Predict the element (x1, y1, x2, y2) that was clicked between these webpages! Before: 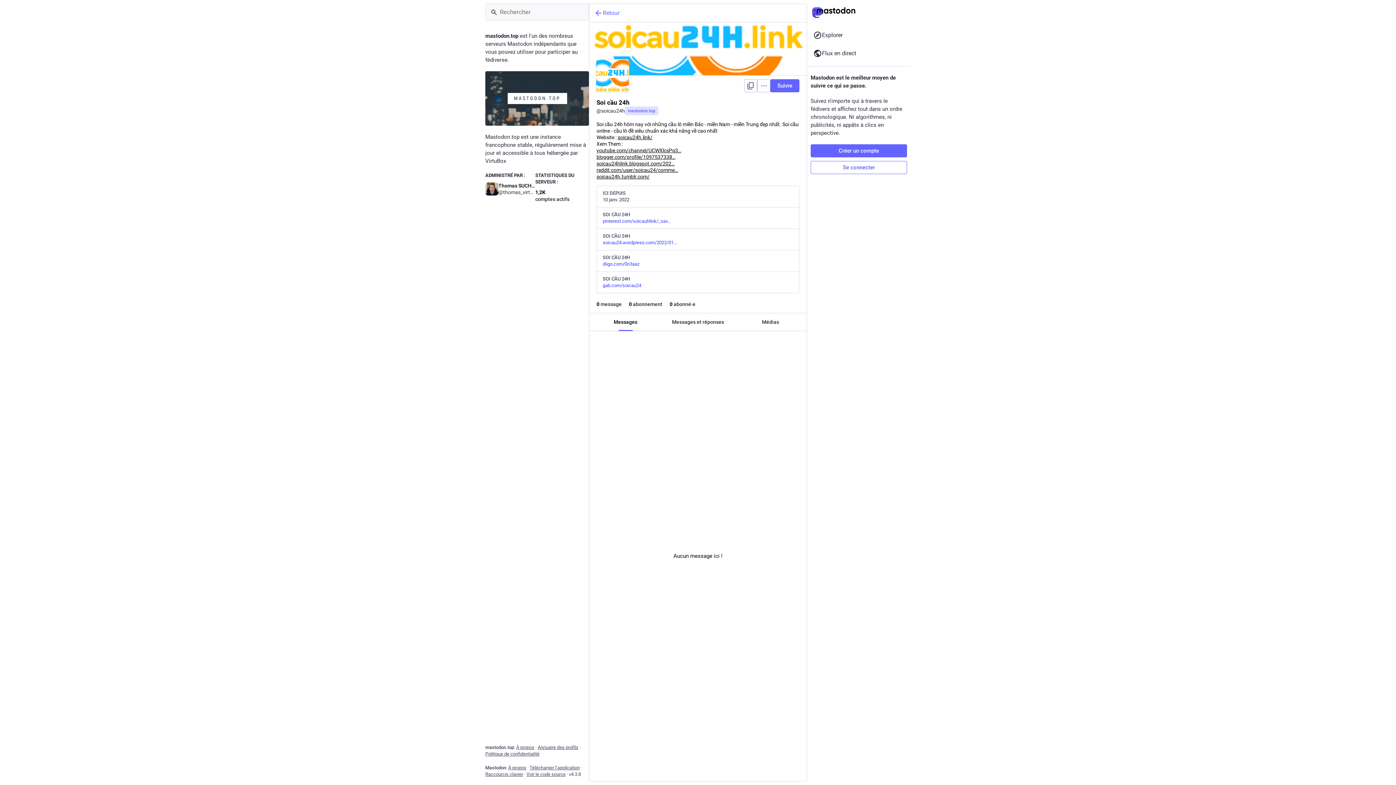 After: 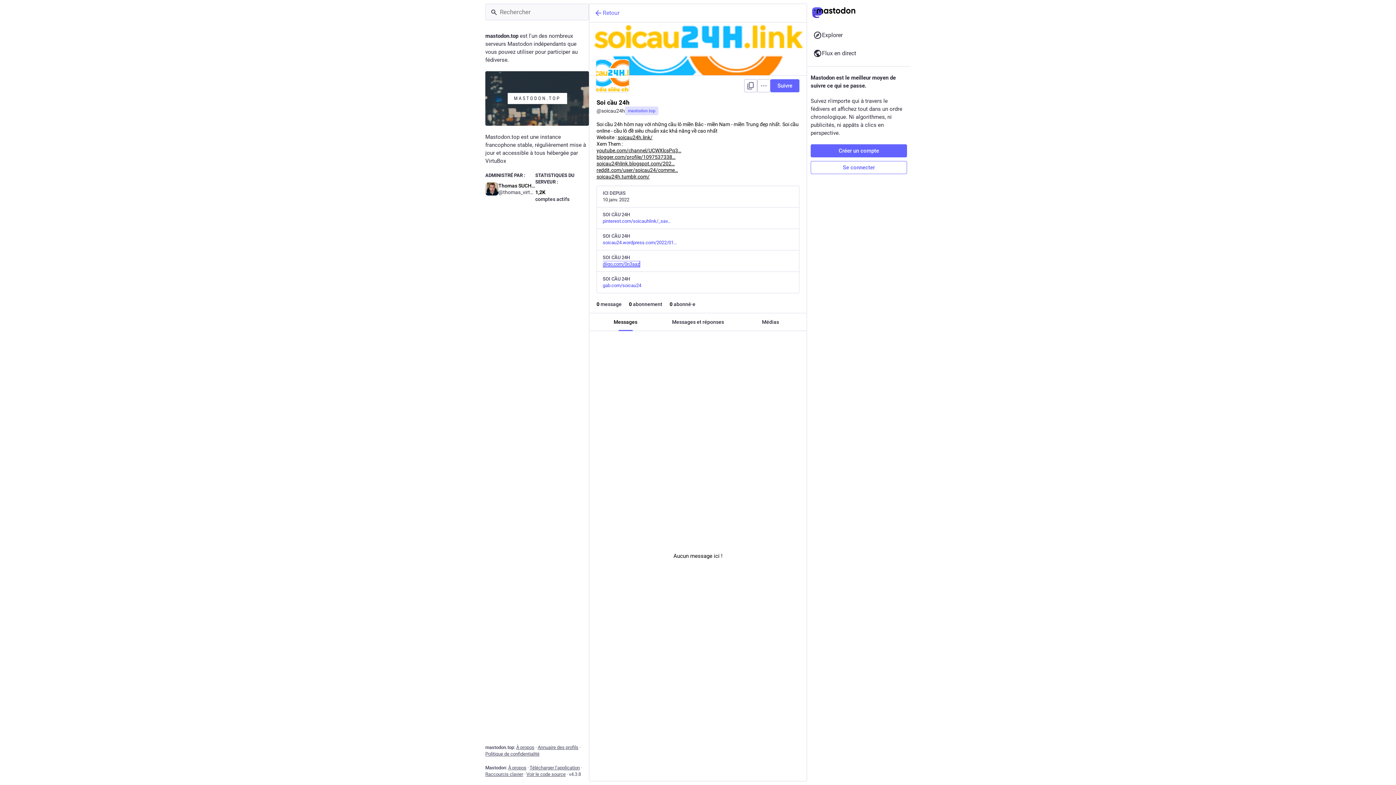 Action: bbox: (602, 261, 639, 266) label: https://
diigo.com/0n3aaz